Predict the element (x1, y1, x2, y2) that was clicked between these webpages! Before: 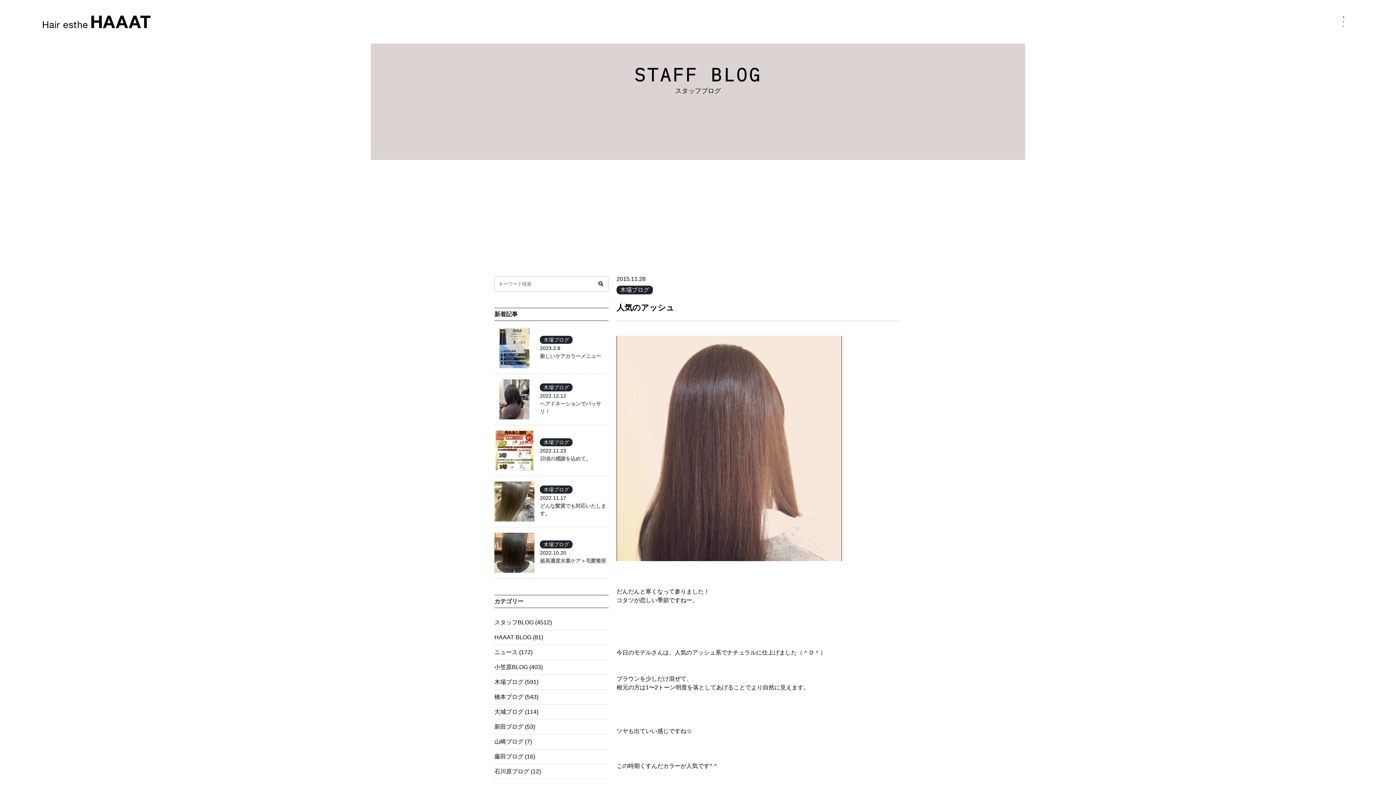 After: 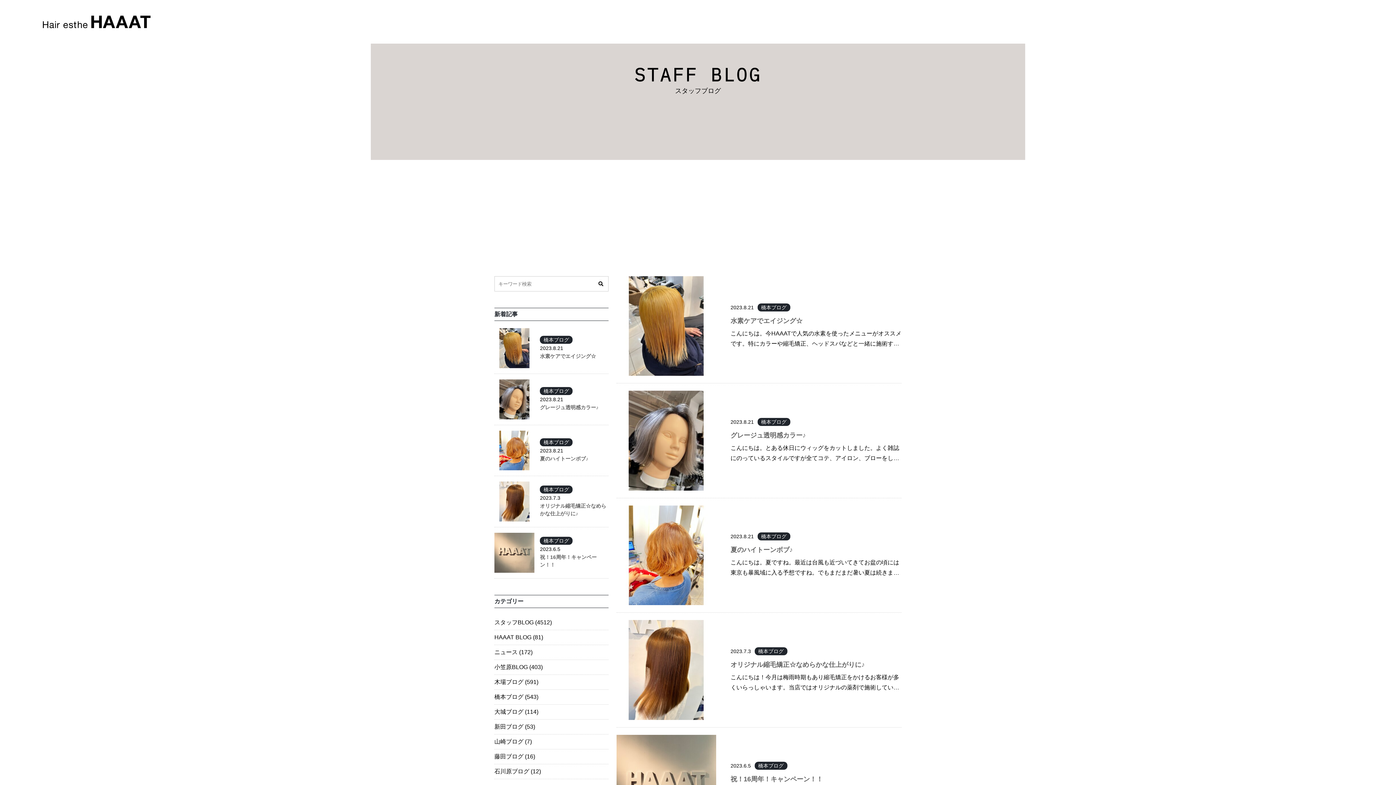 Action: bbox: (494, 690, 608, 704) label: 橋本ブログ (543)